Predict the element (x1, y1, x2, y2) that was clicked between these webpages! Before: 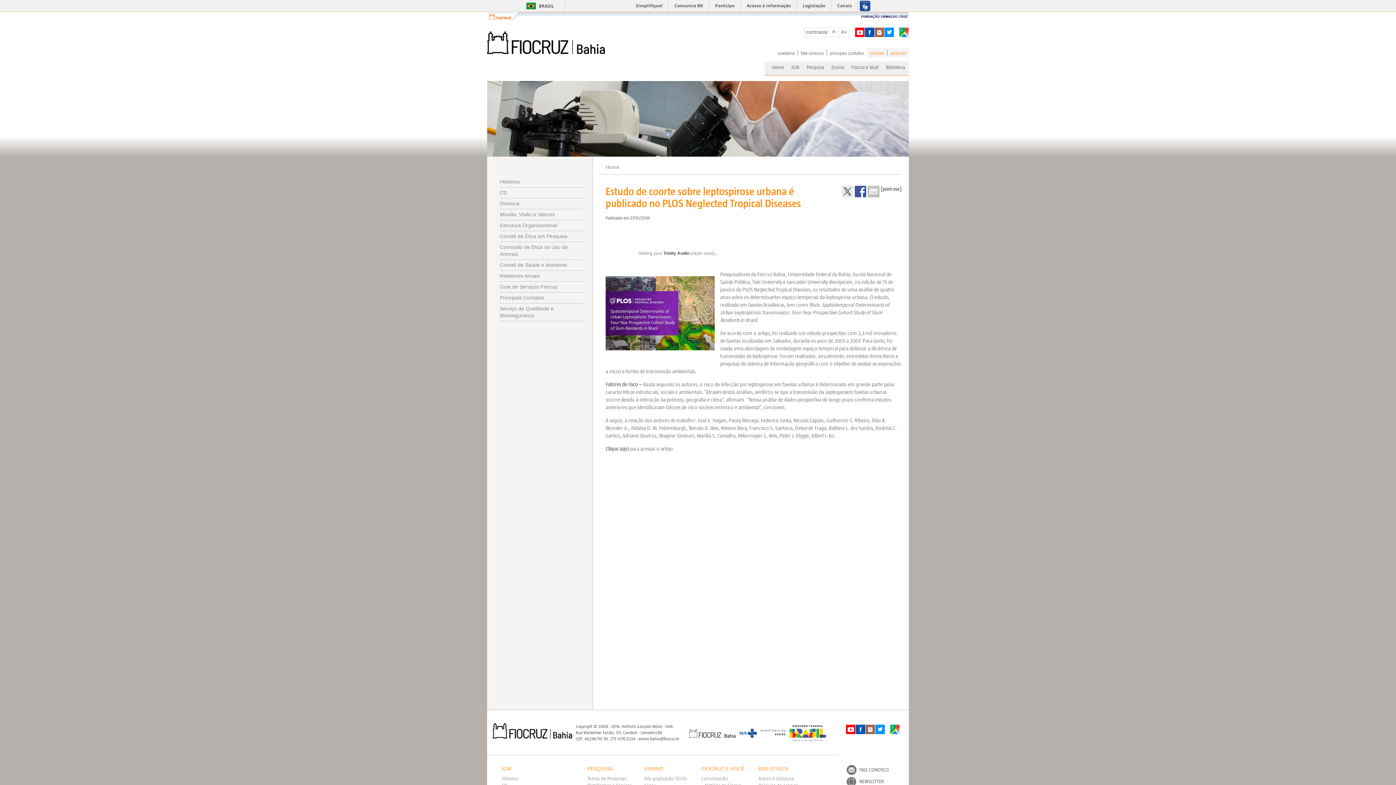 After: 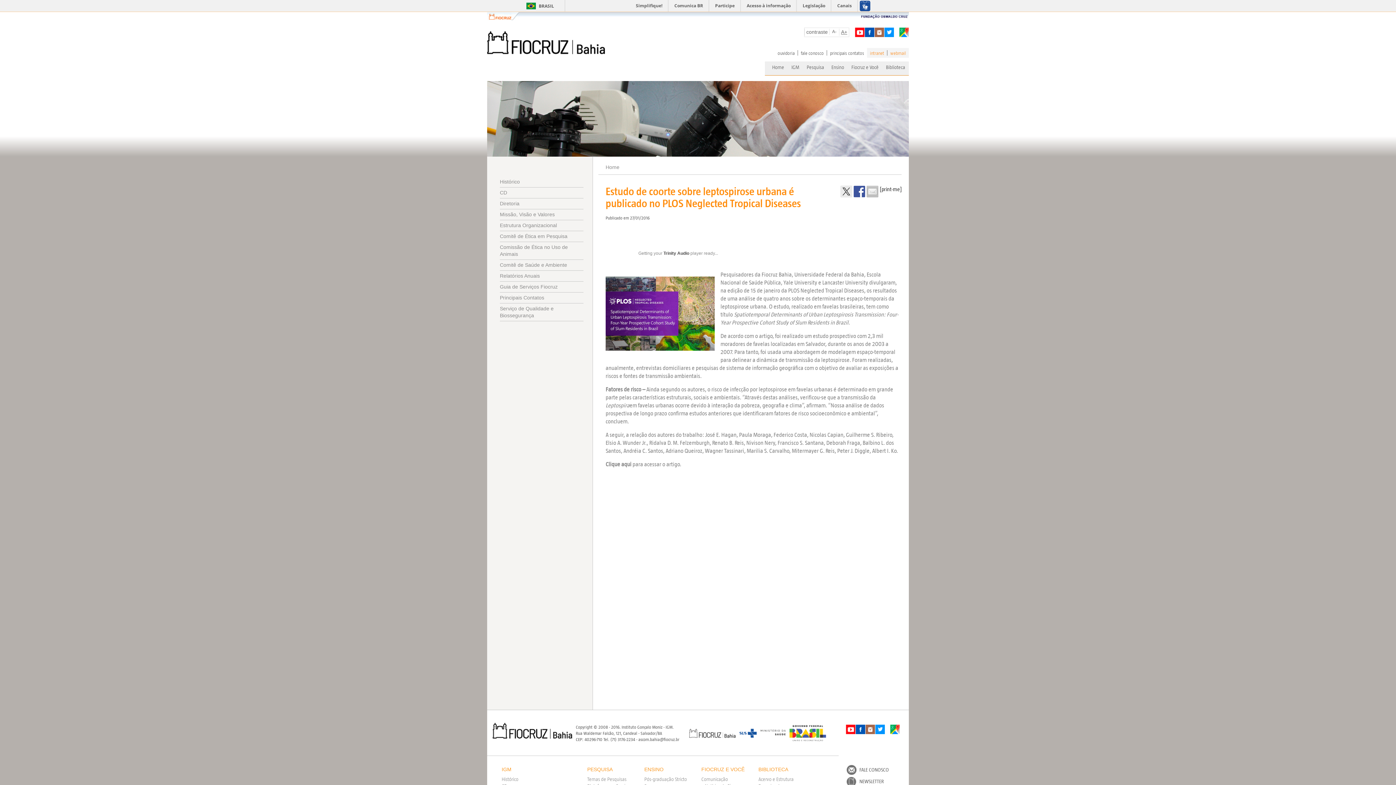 Action: label: A+ bbox: (839, 28, 849, 35)